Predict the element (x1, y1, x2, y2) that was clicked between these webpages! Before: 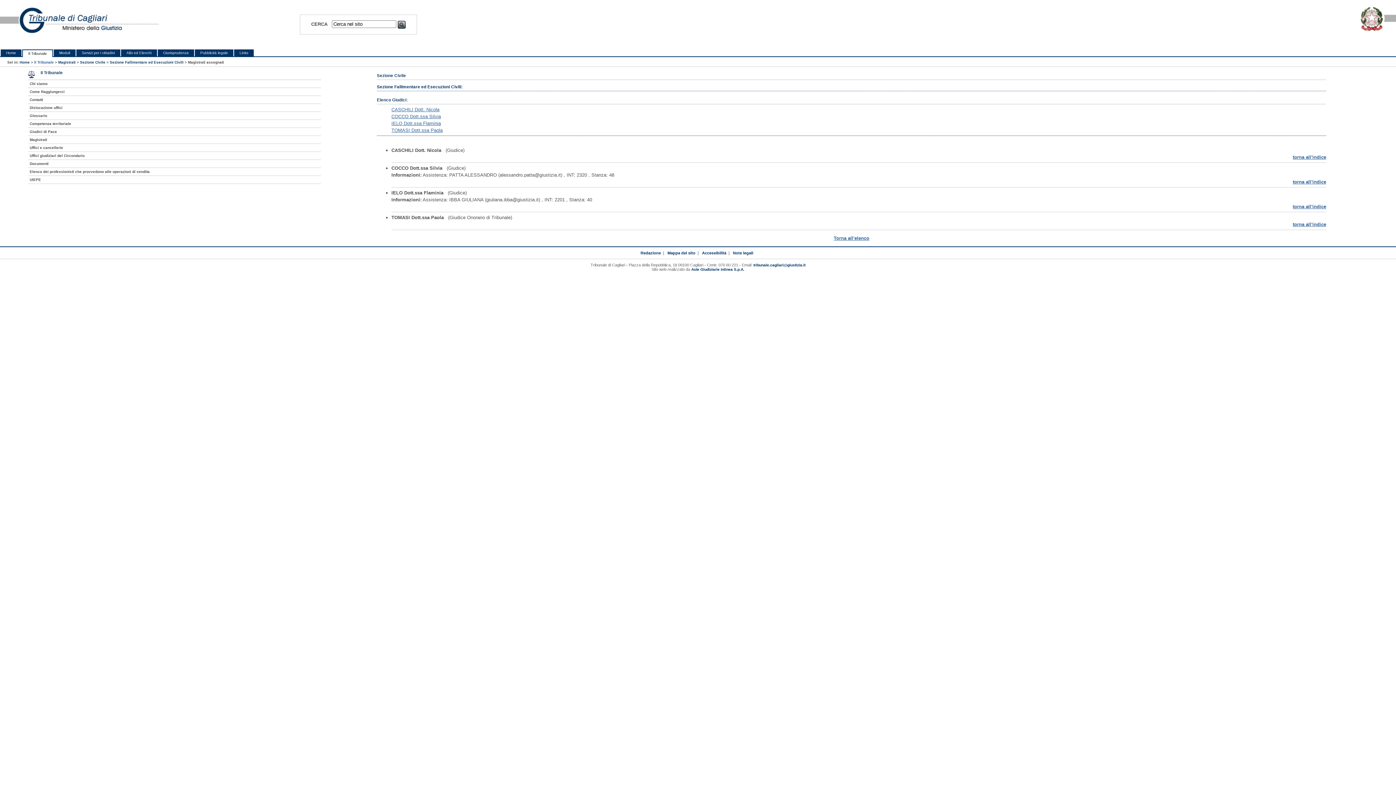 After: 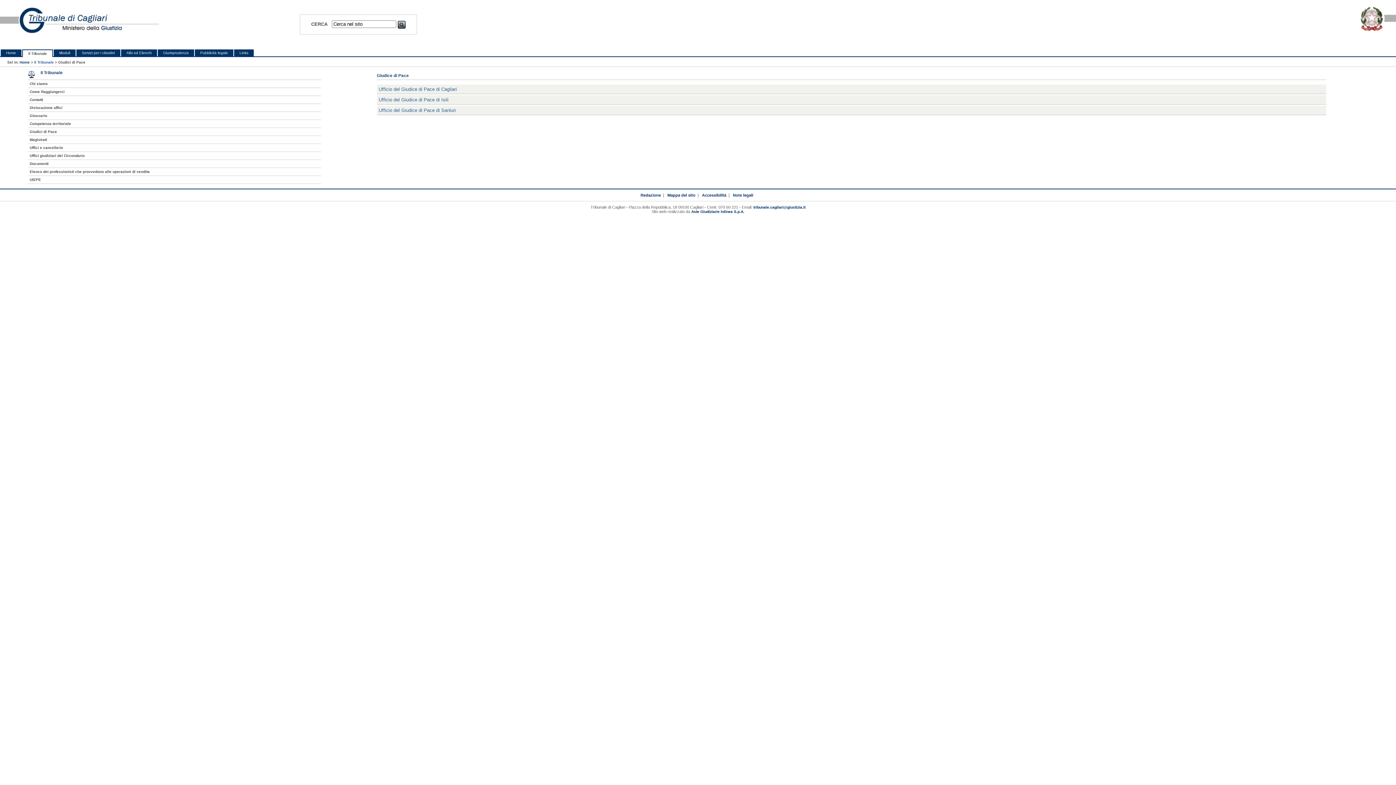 Action: bbox: (27, 128, 321, 136) label: Giudici di Pace